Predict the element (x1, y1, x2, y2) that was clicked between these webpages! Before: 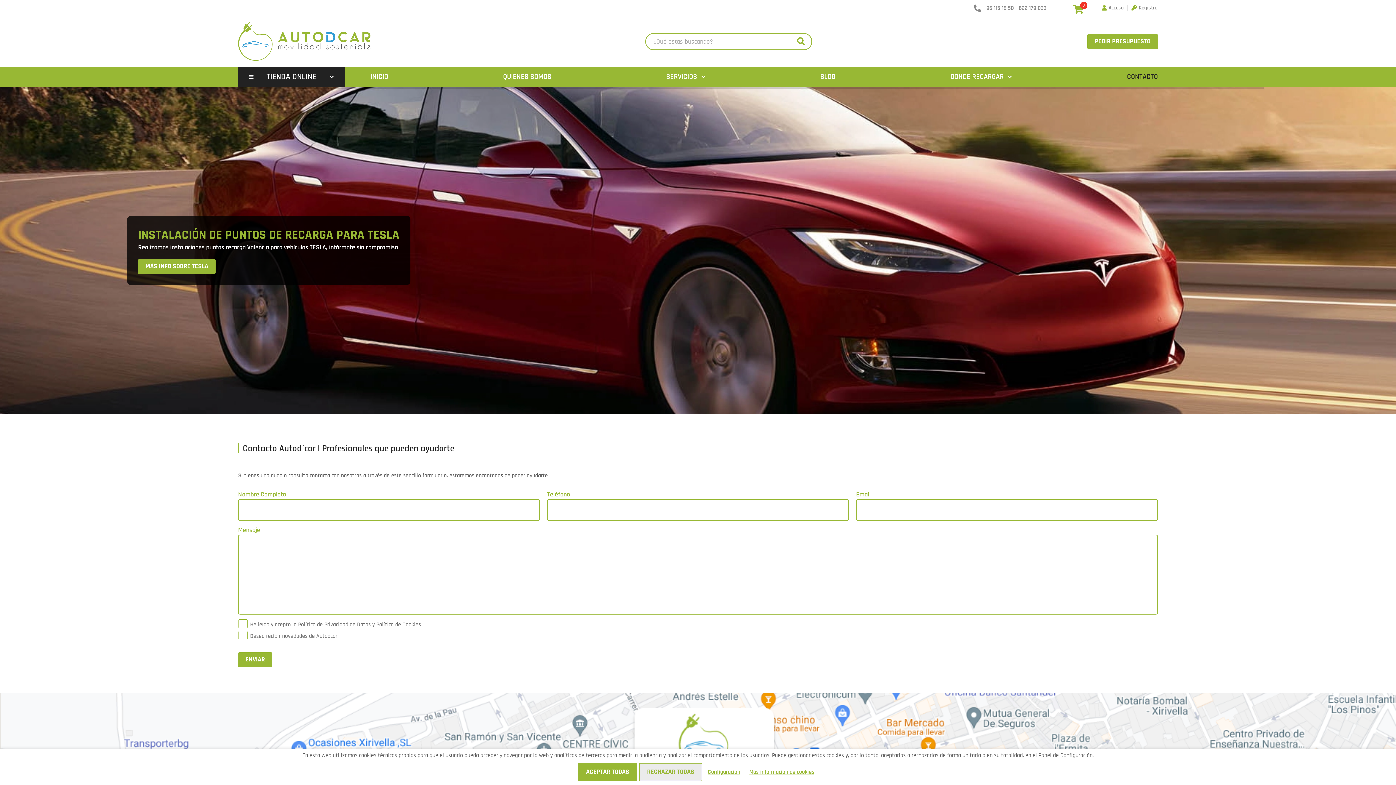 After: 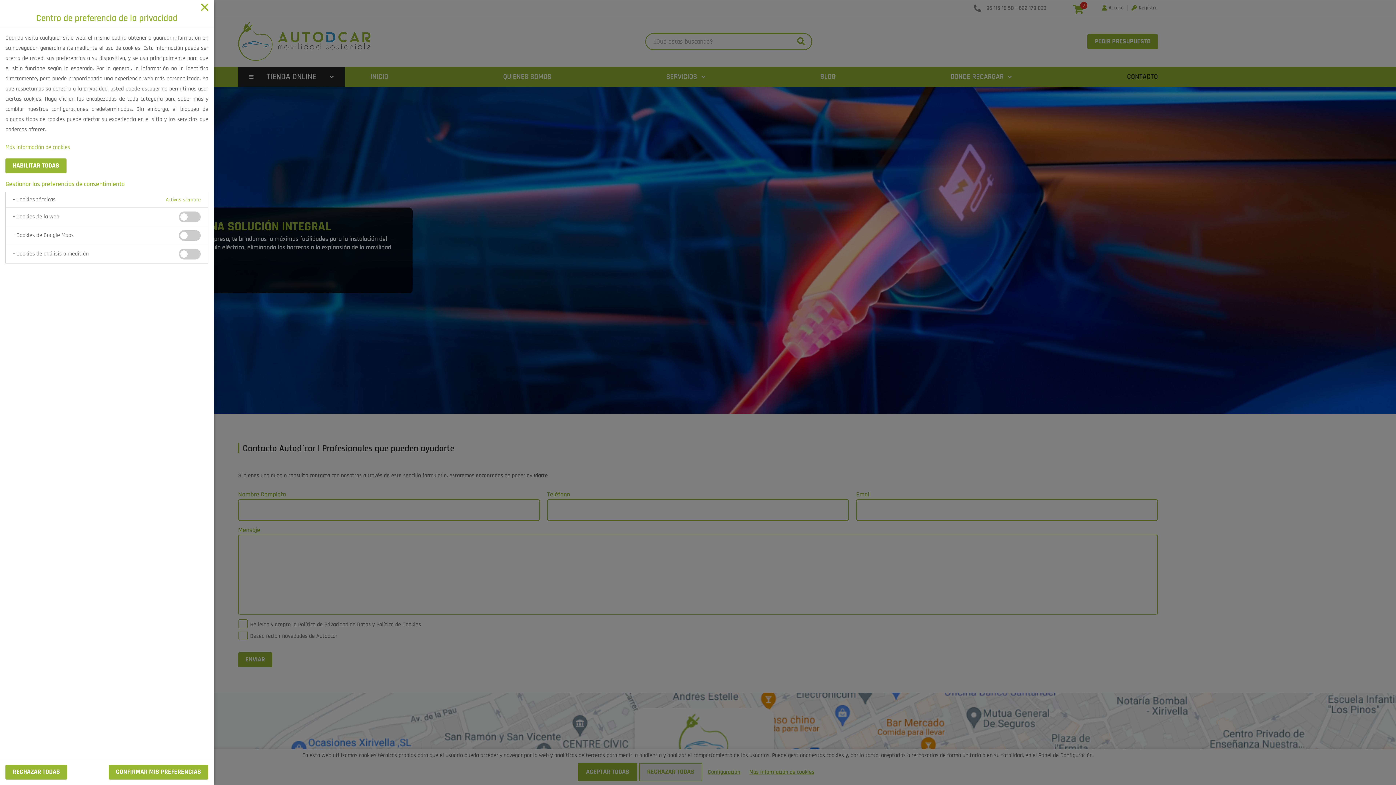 Action: label: Configuración bbox: (708, 768, 740, 776)